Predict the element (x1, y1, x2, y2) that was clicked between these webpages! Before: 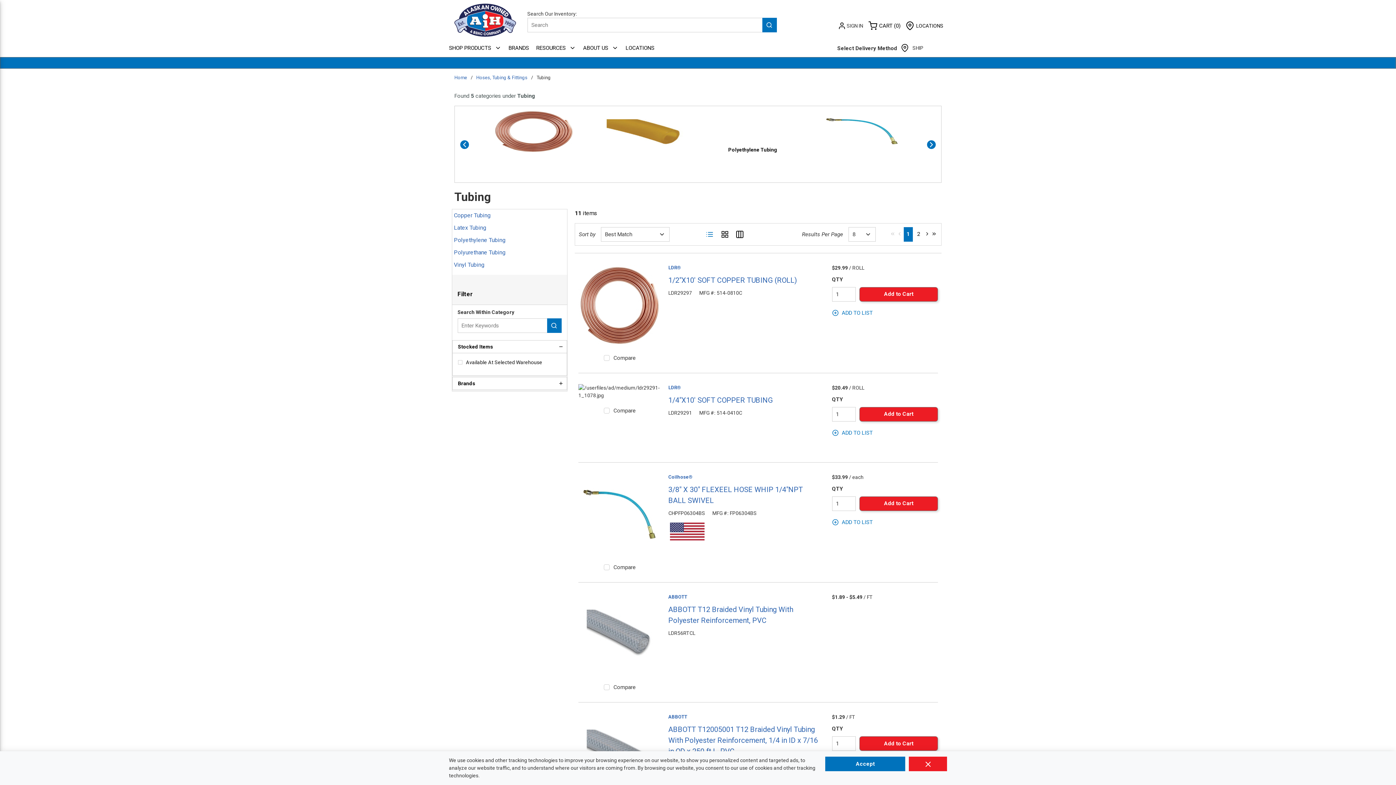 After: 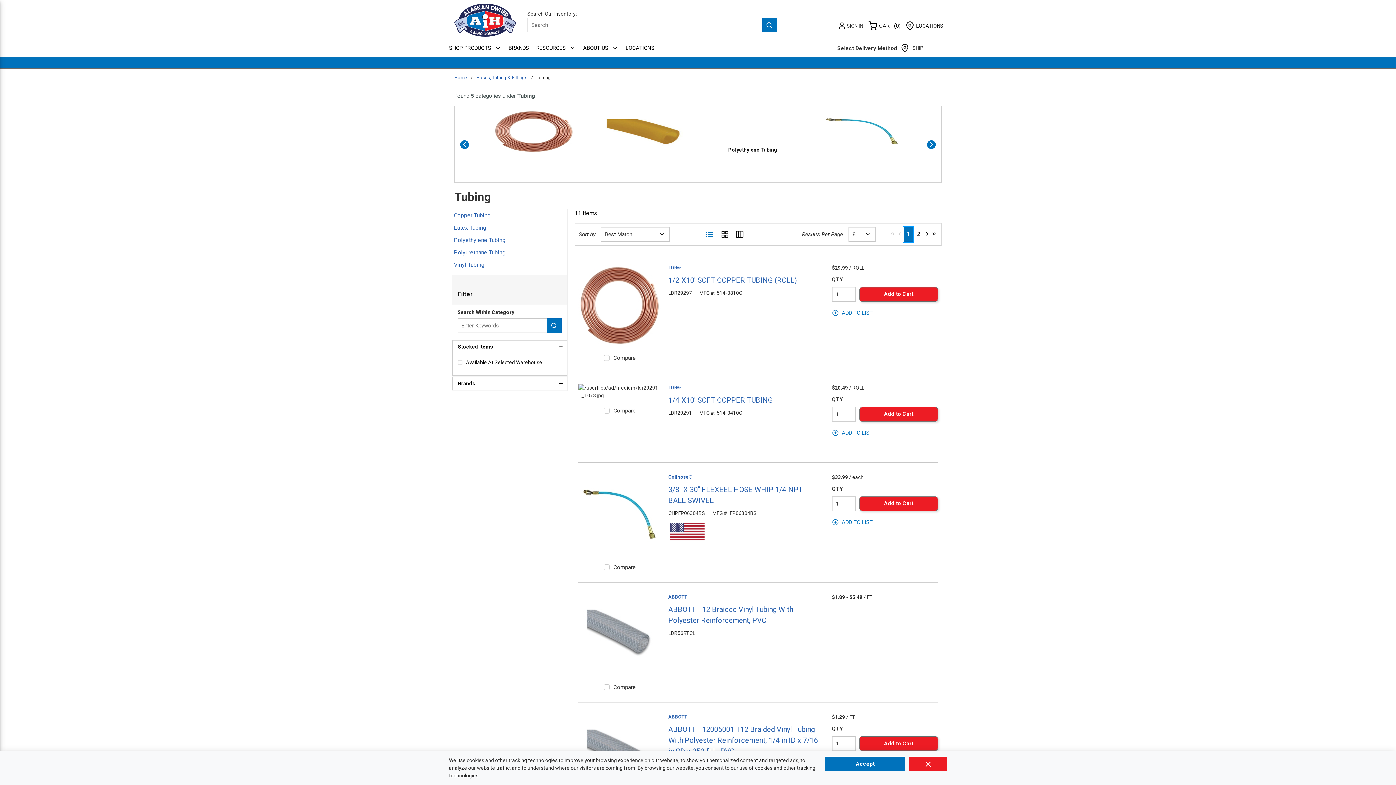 Action: label: Current Page, Page 1 bbox: (903, 227, 913, 241)